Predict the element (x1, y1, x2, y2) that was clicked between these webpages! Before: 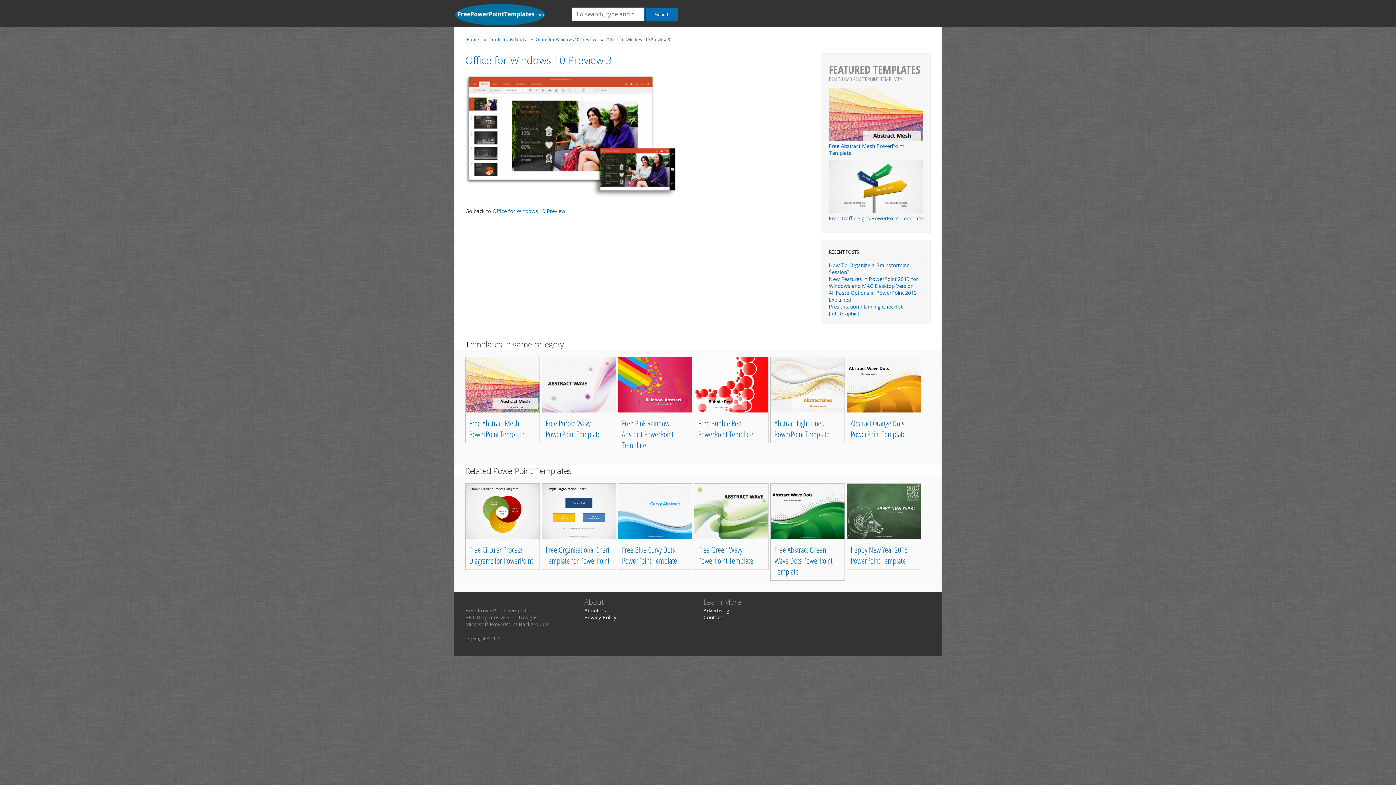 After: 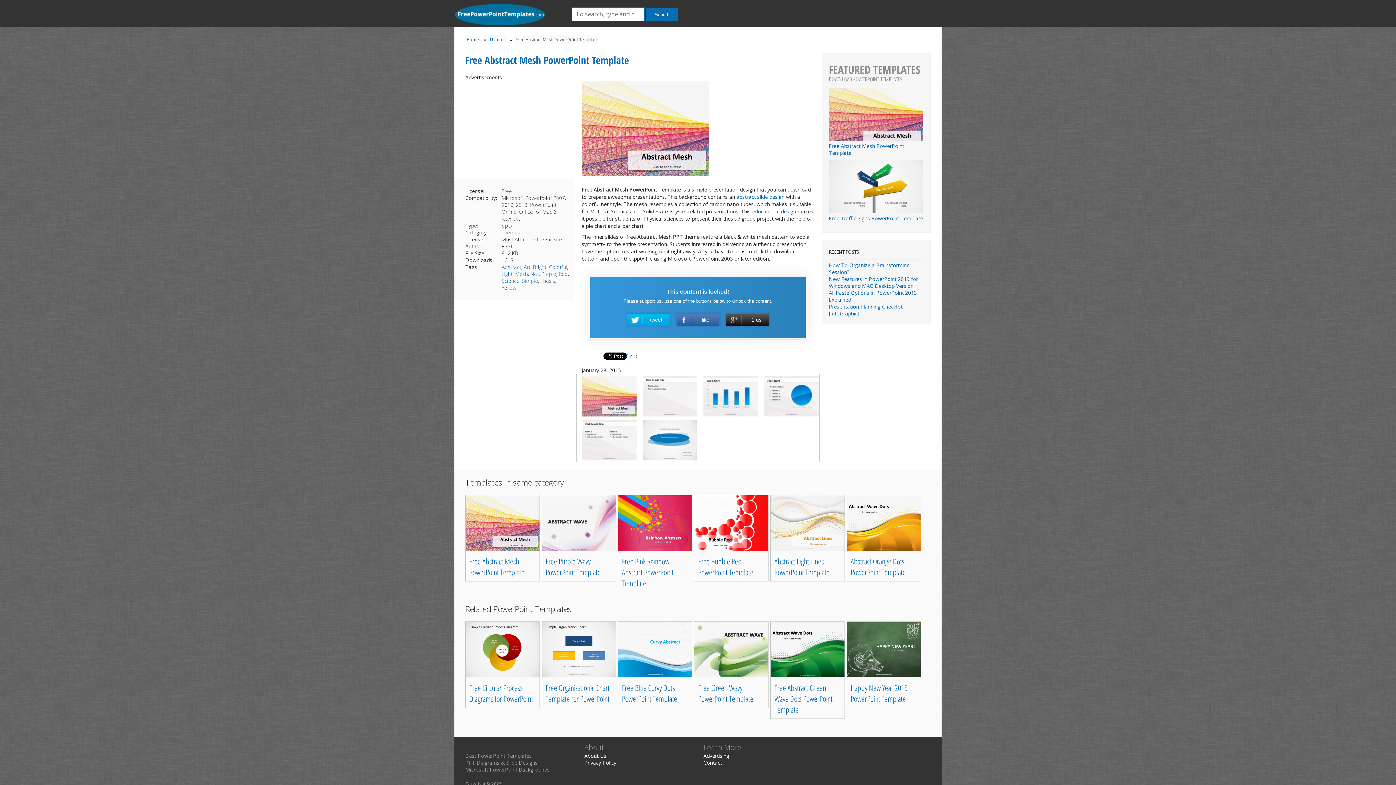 Action: bbox: (465, 407, 539, 414)